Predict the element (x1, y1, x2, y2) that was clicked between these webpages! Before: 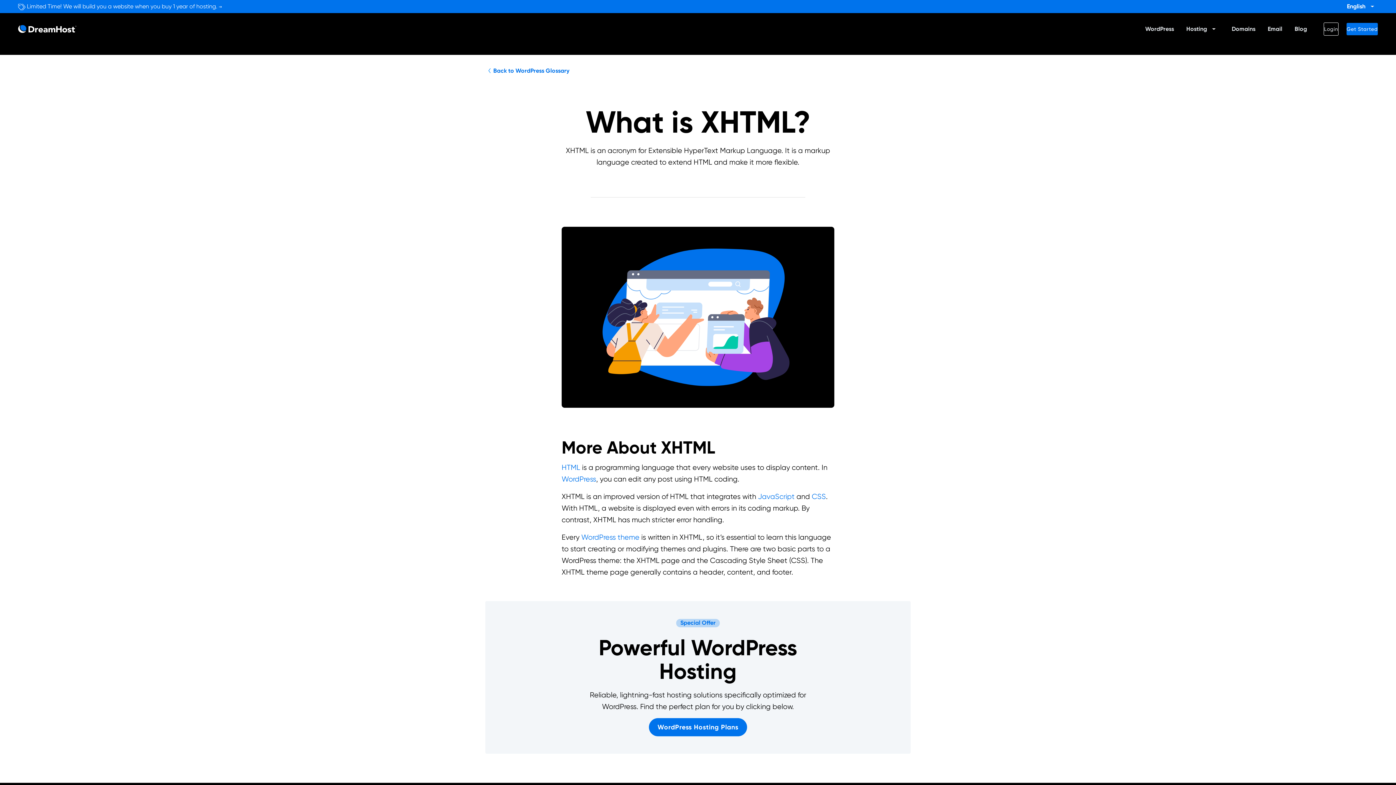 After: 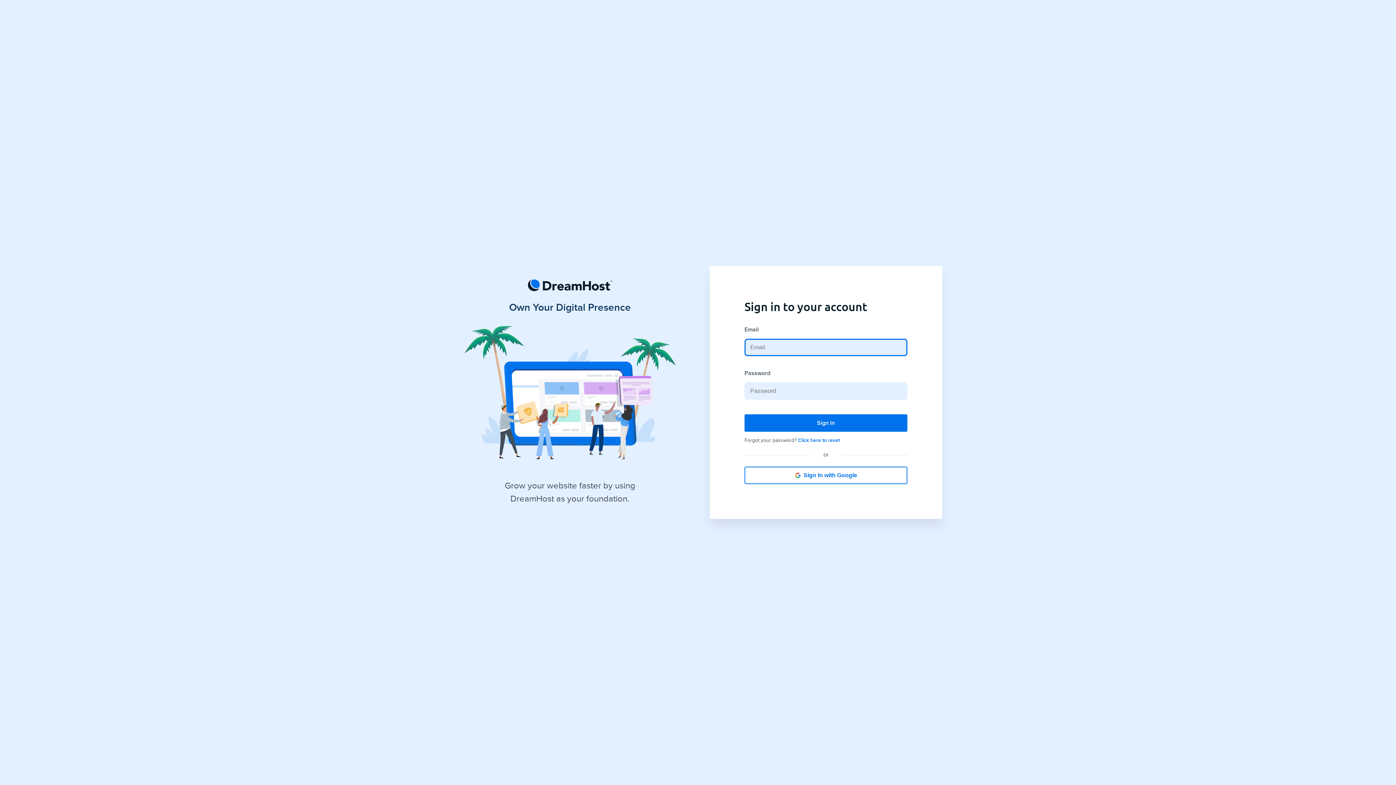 Action: label: Login bbox: (1324, 22, 1338, 35)